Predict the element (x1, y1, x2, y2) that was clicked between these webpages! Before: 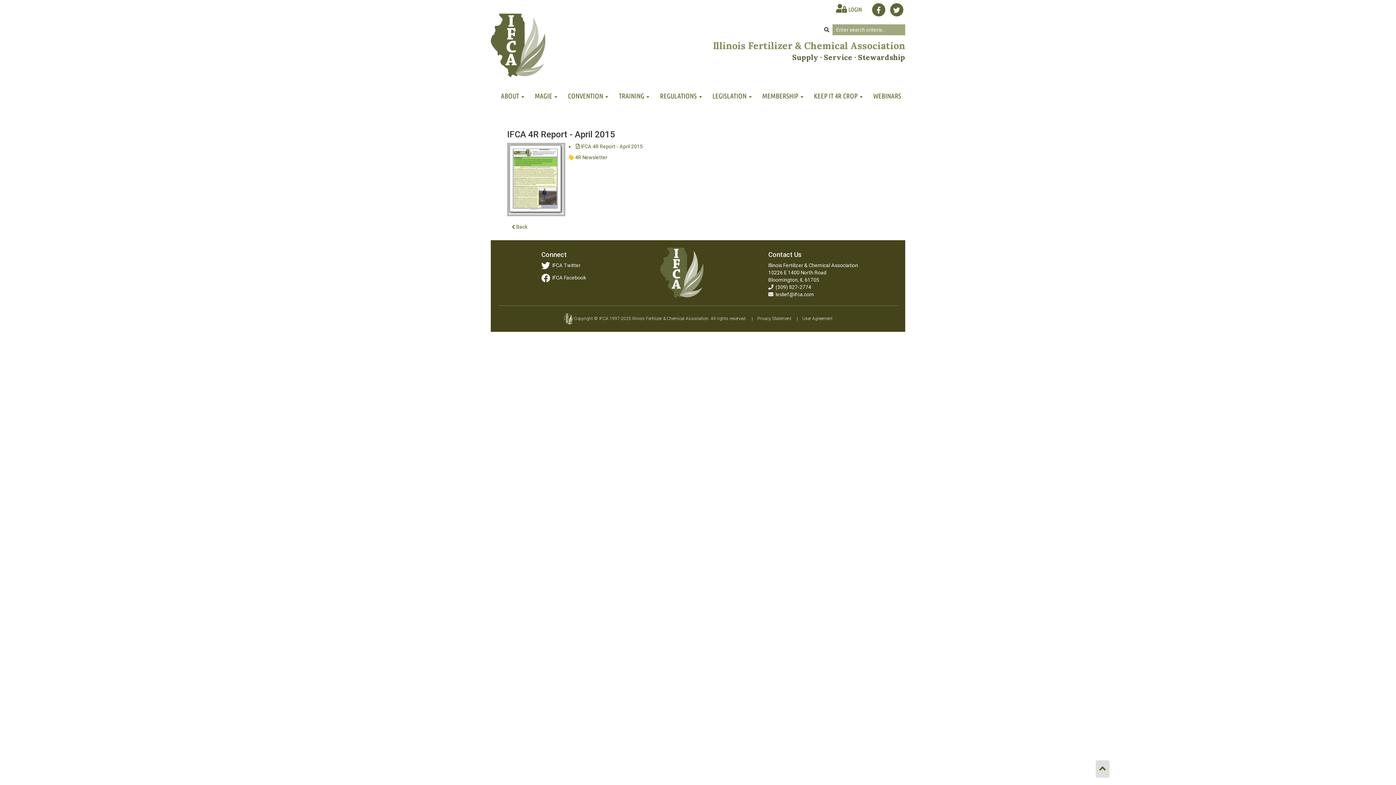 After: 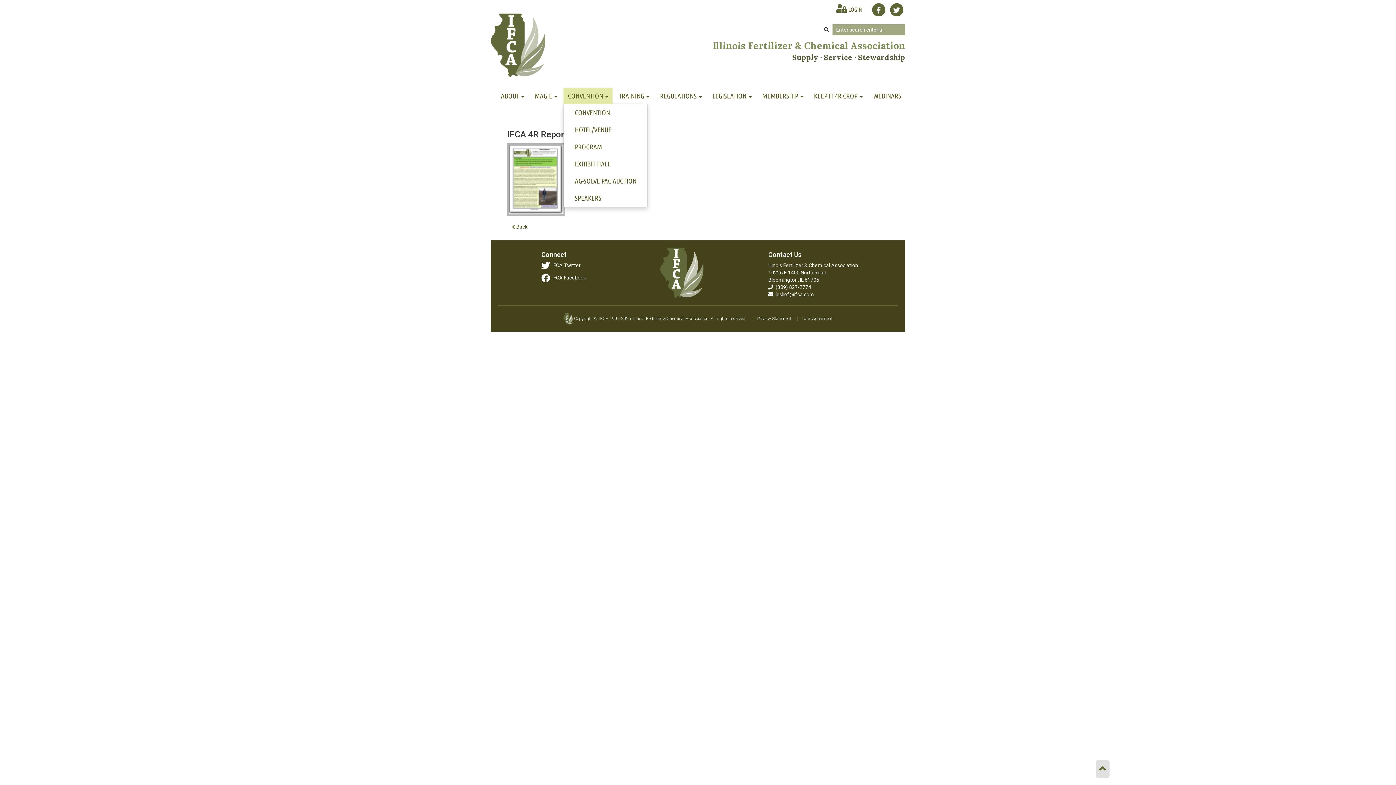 Action: bbox: (563, 88, 612, 104) label: CONVENTION 